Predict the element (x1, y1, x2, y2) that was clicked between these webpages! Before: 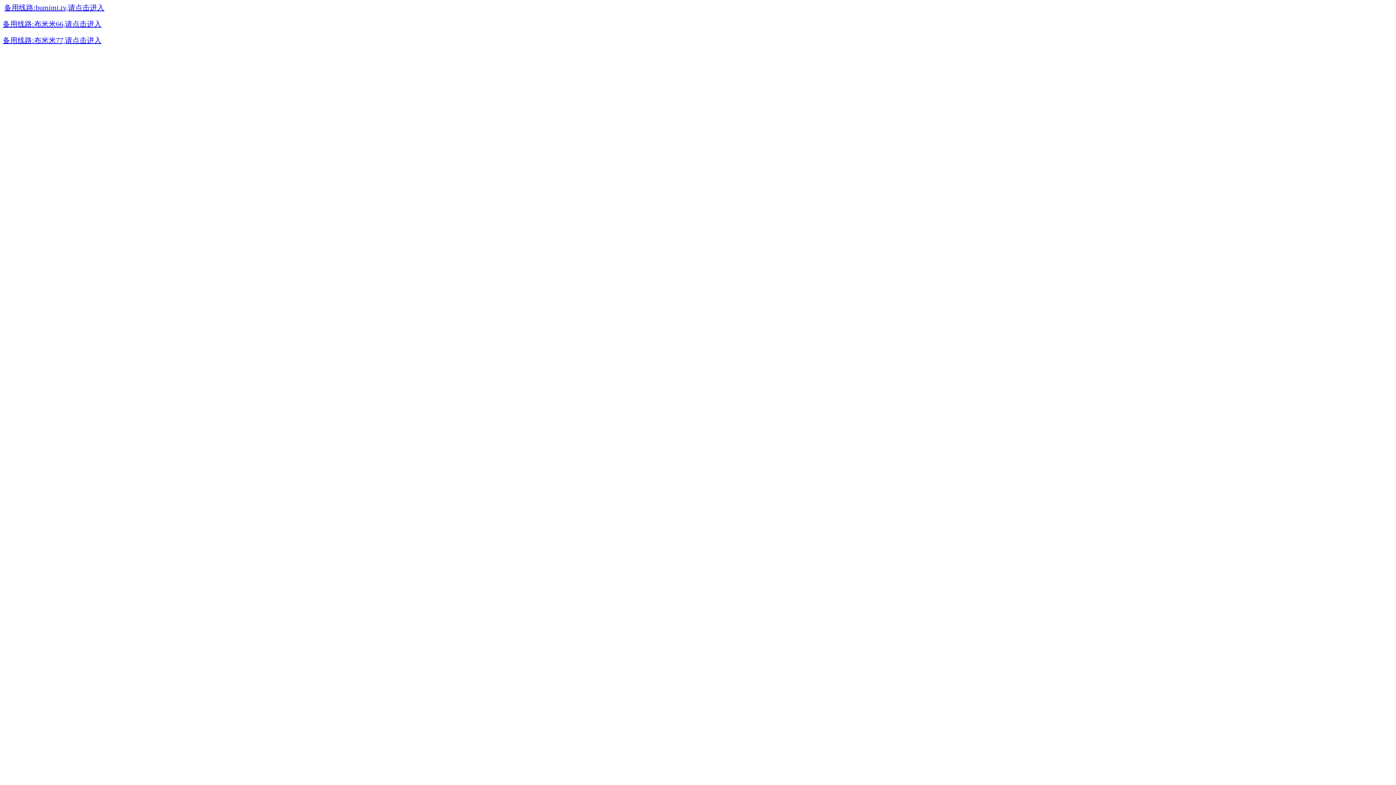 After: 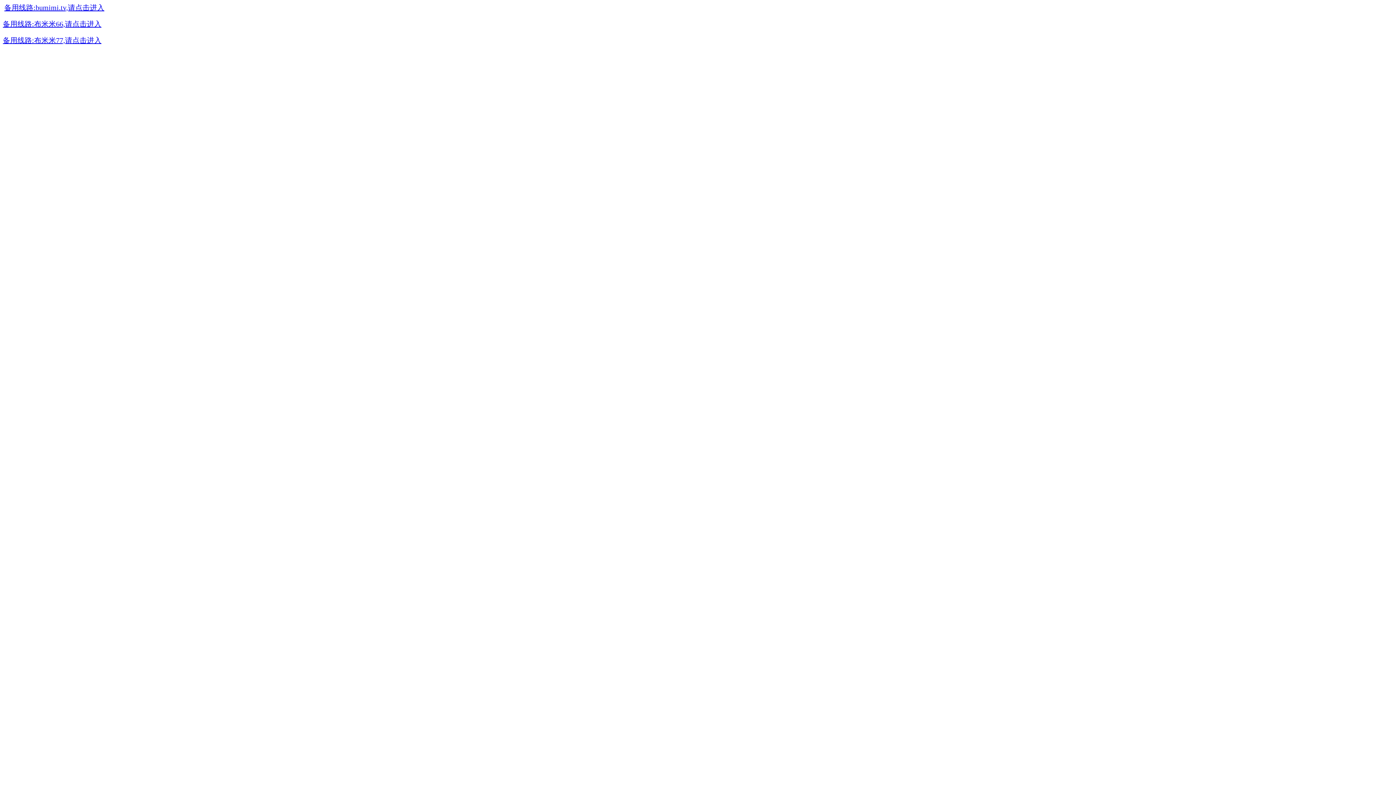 Action: label: 备用线路:bumimi.tv,请点击进入 bbox: (4, 5, 104, 11)